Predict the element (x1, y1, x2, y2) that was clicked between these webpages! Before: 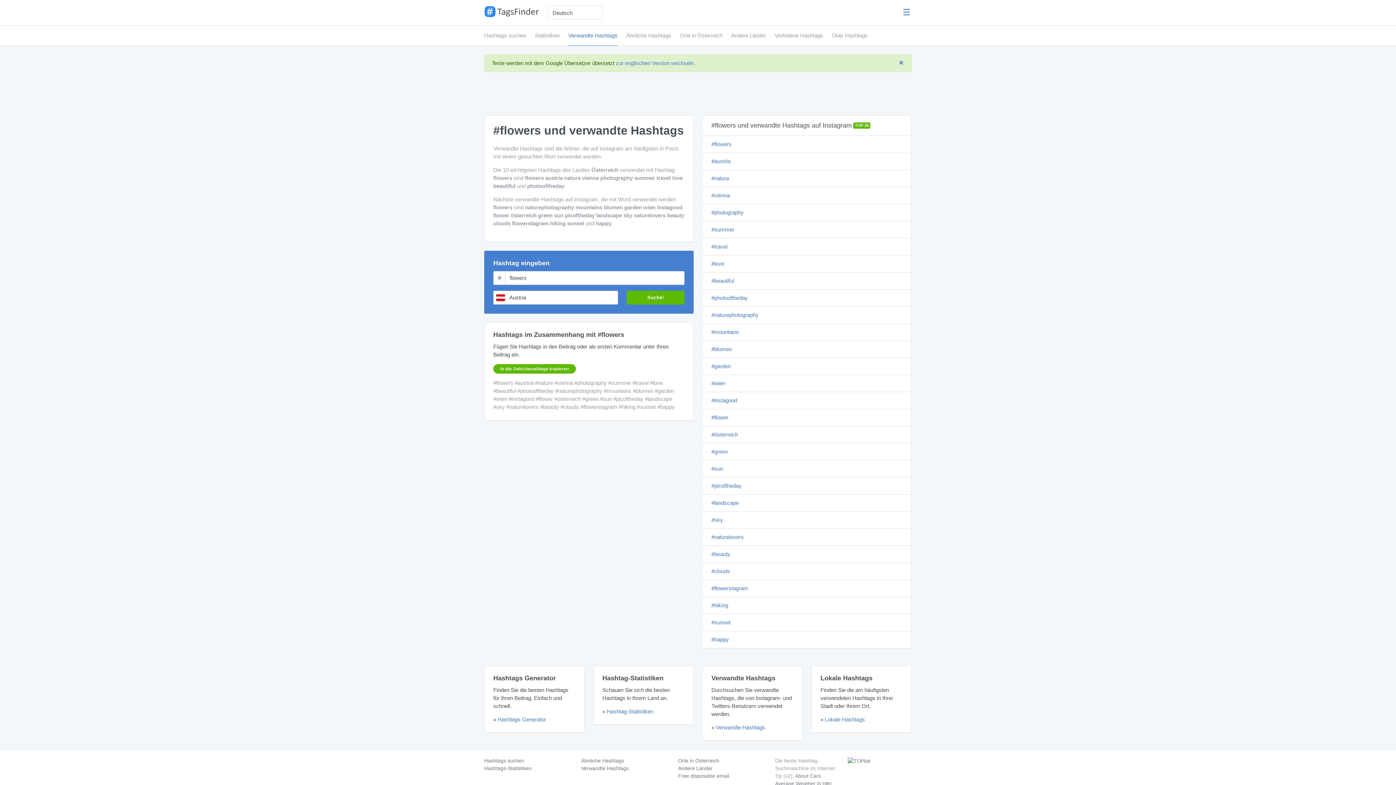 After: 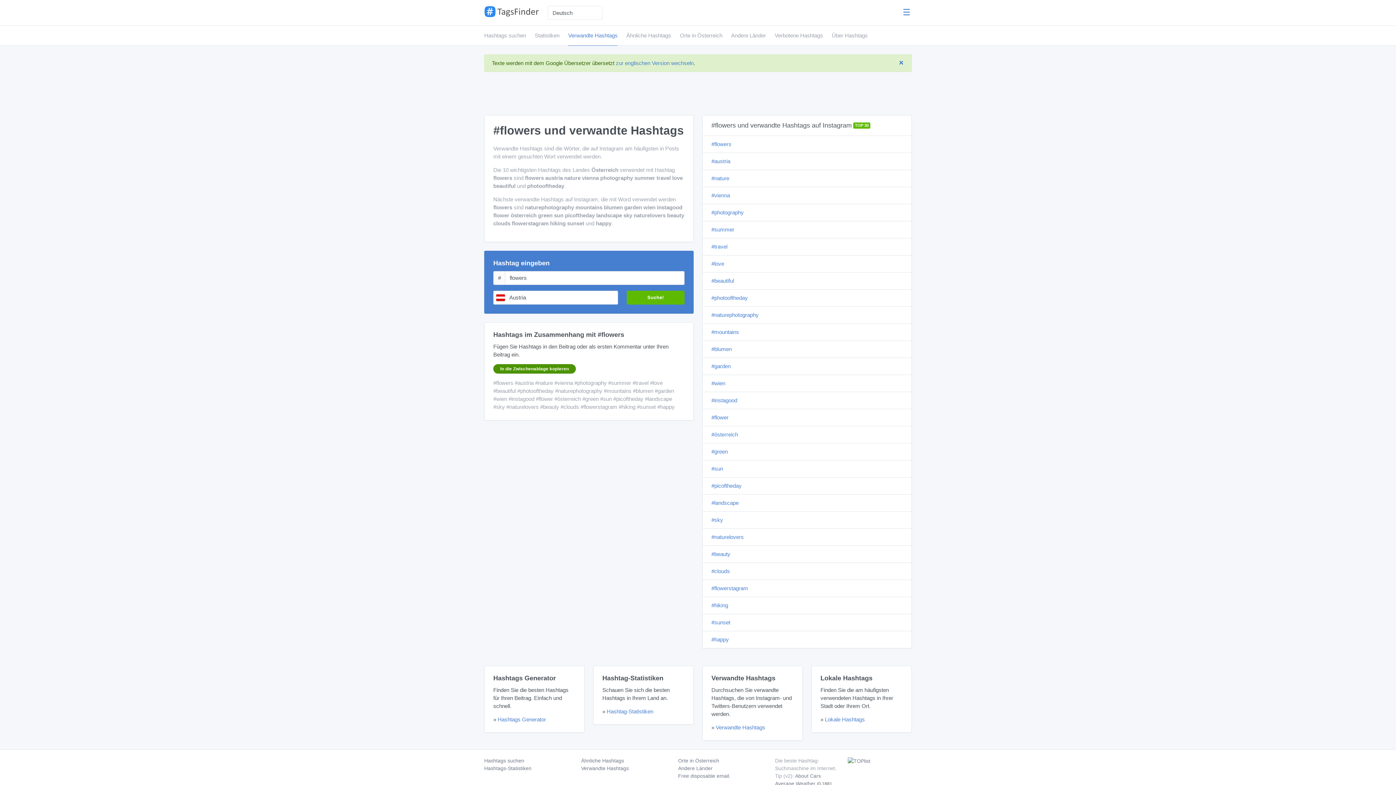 Action: label: In die Zwischenablage kopieren bbox: (493, 364, 575, 373)